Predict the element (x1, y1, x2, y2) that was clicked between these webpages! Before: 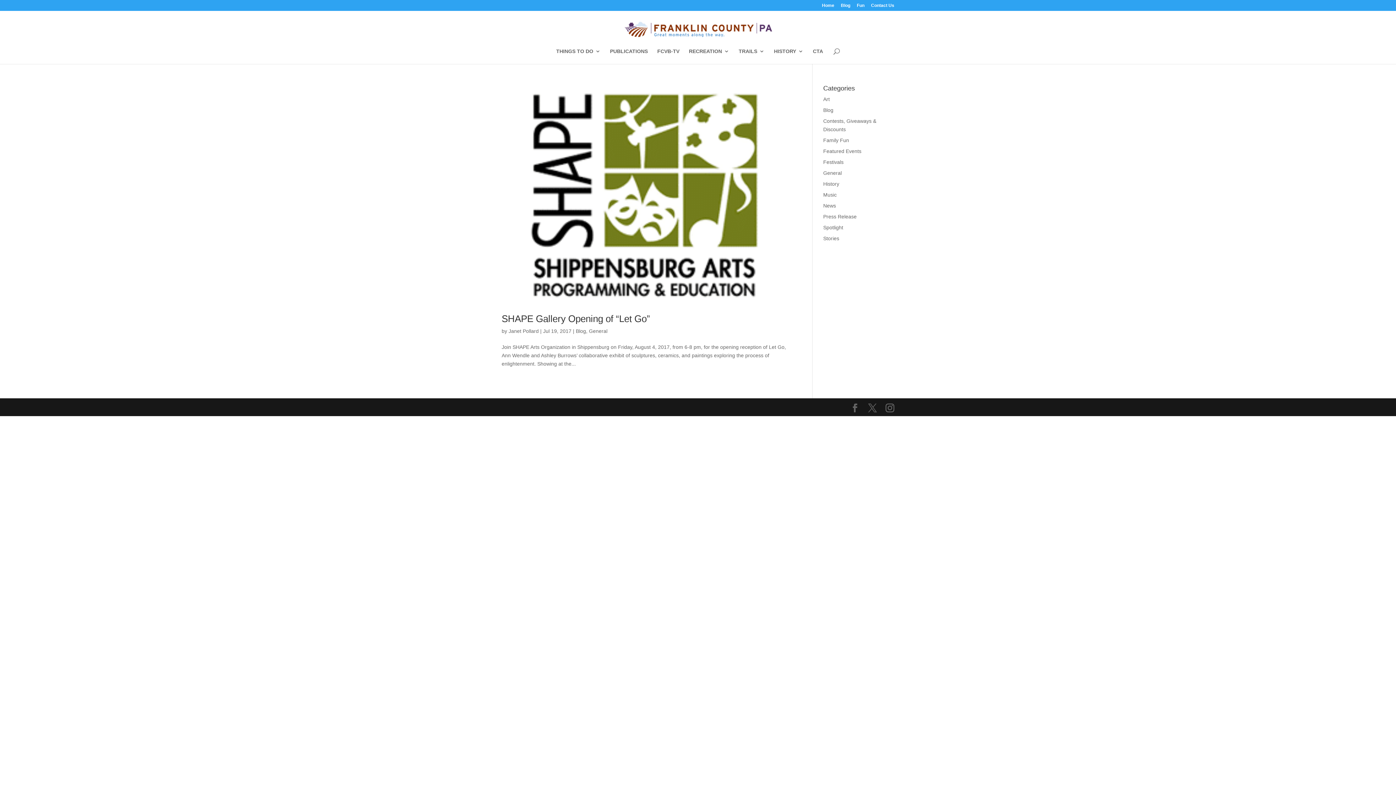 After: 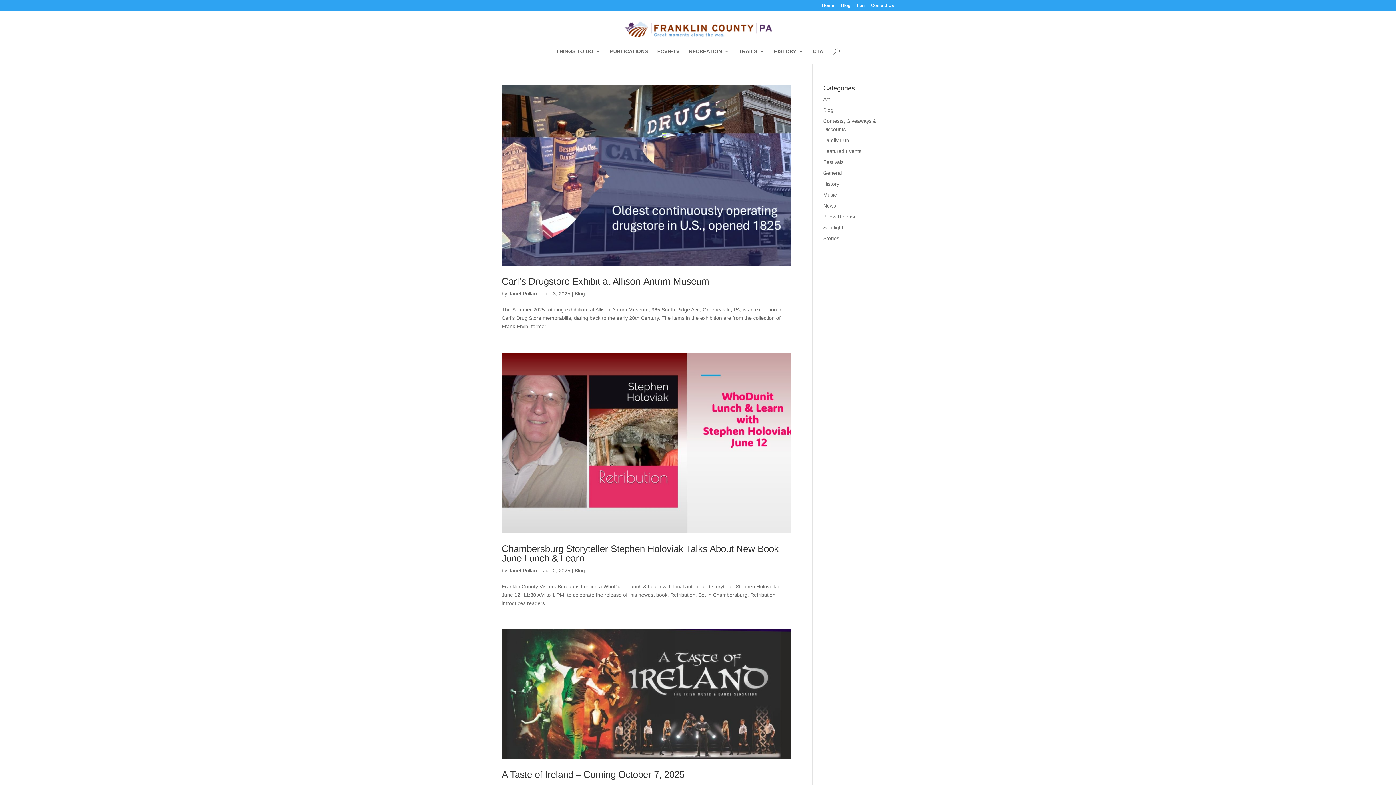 Action: bbox: (823, 107, 833, 113) label: Blog